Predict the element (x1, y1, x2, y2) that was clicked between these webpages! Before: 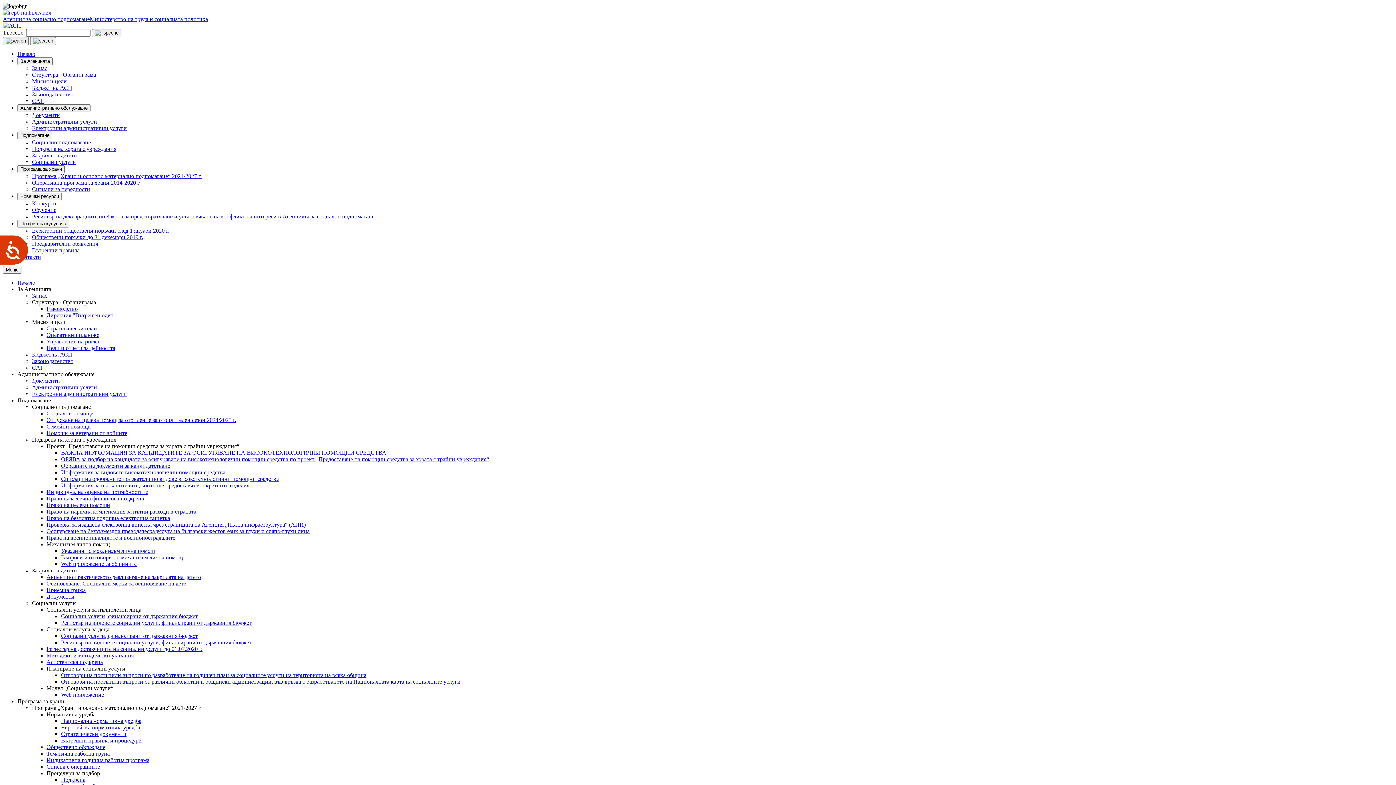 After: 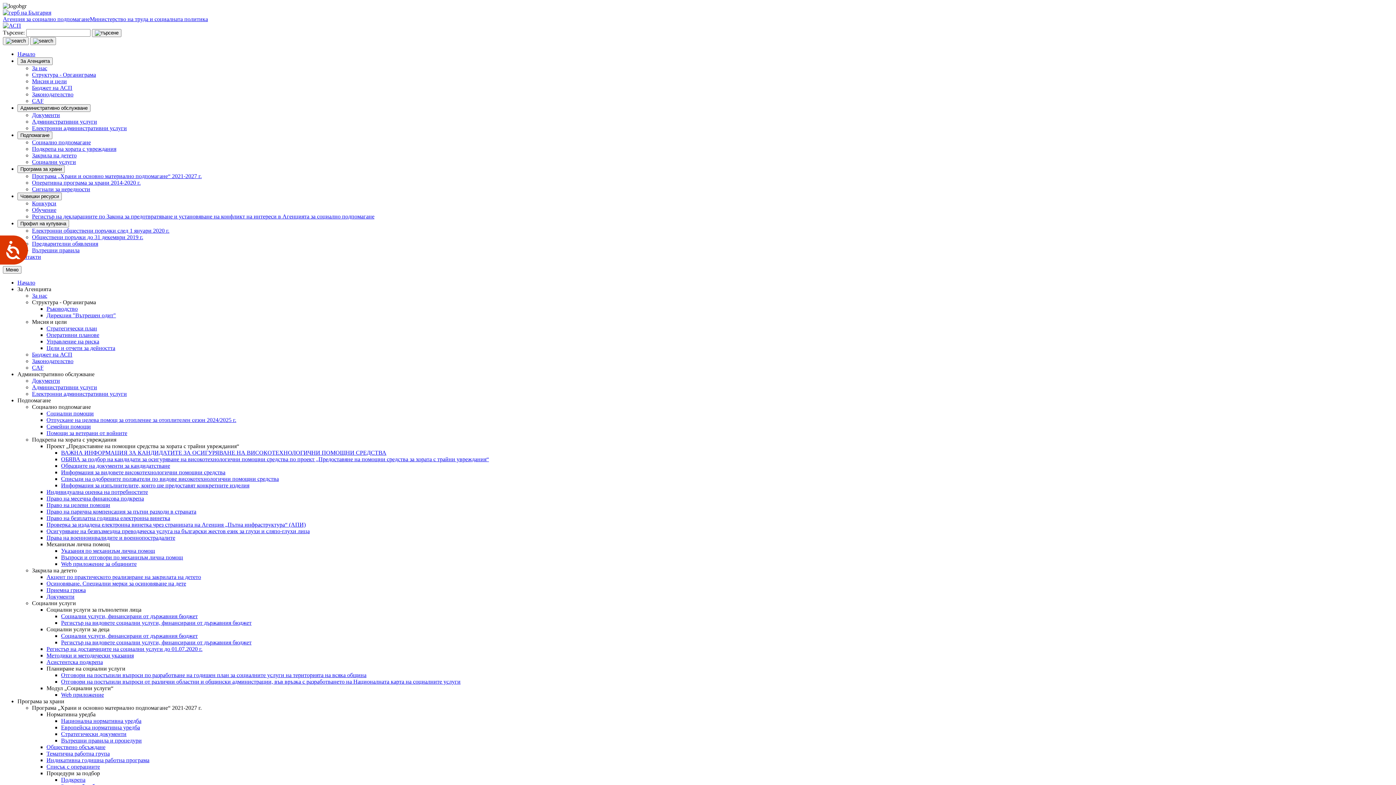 Action: bbox: (61, 620, 251, 626) label: Регистър на видовете социални услуги, финансирани от държавния бюджет